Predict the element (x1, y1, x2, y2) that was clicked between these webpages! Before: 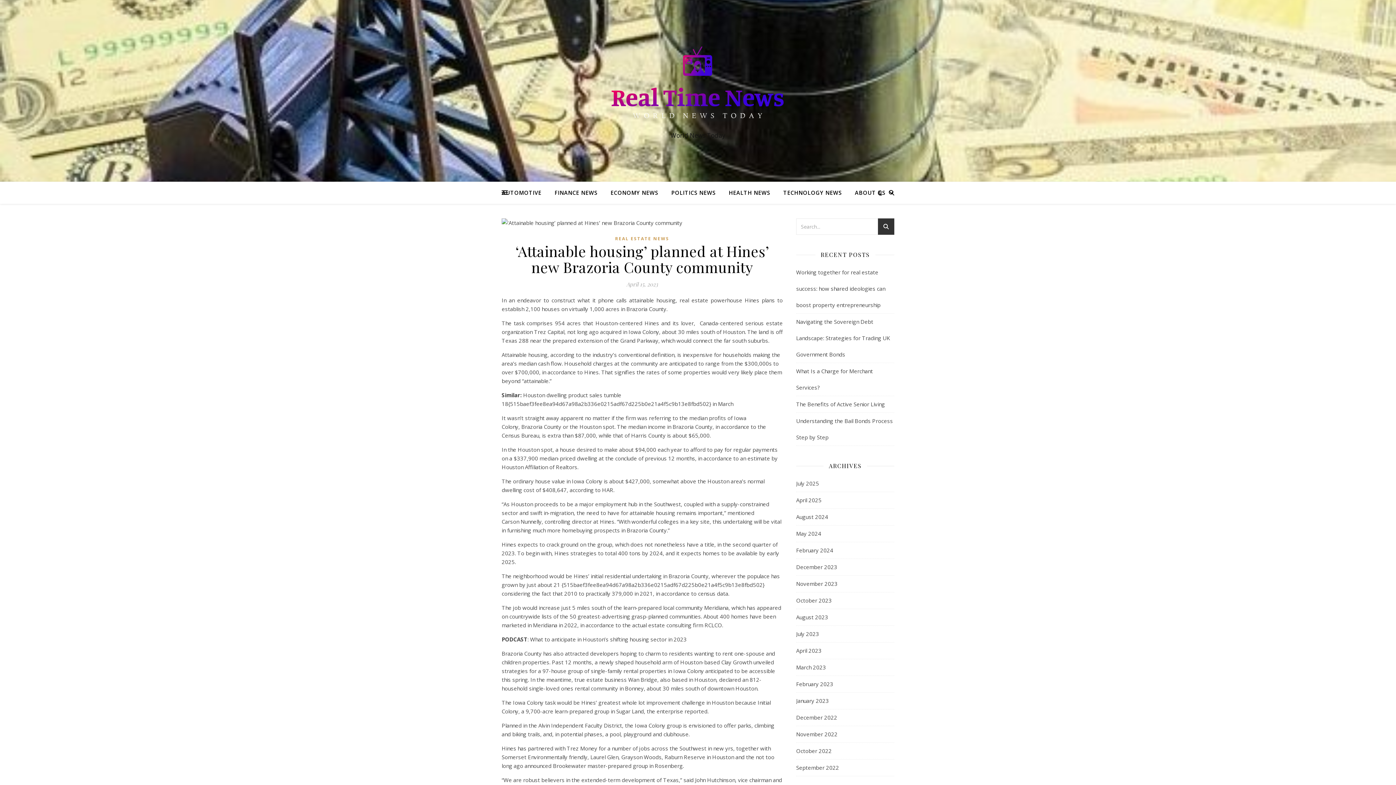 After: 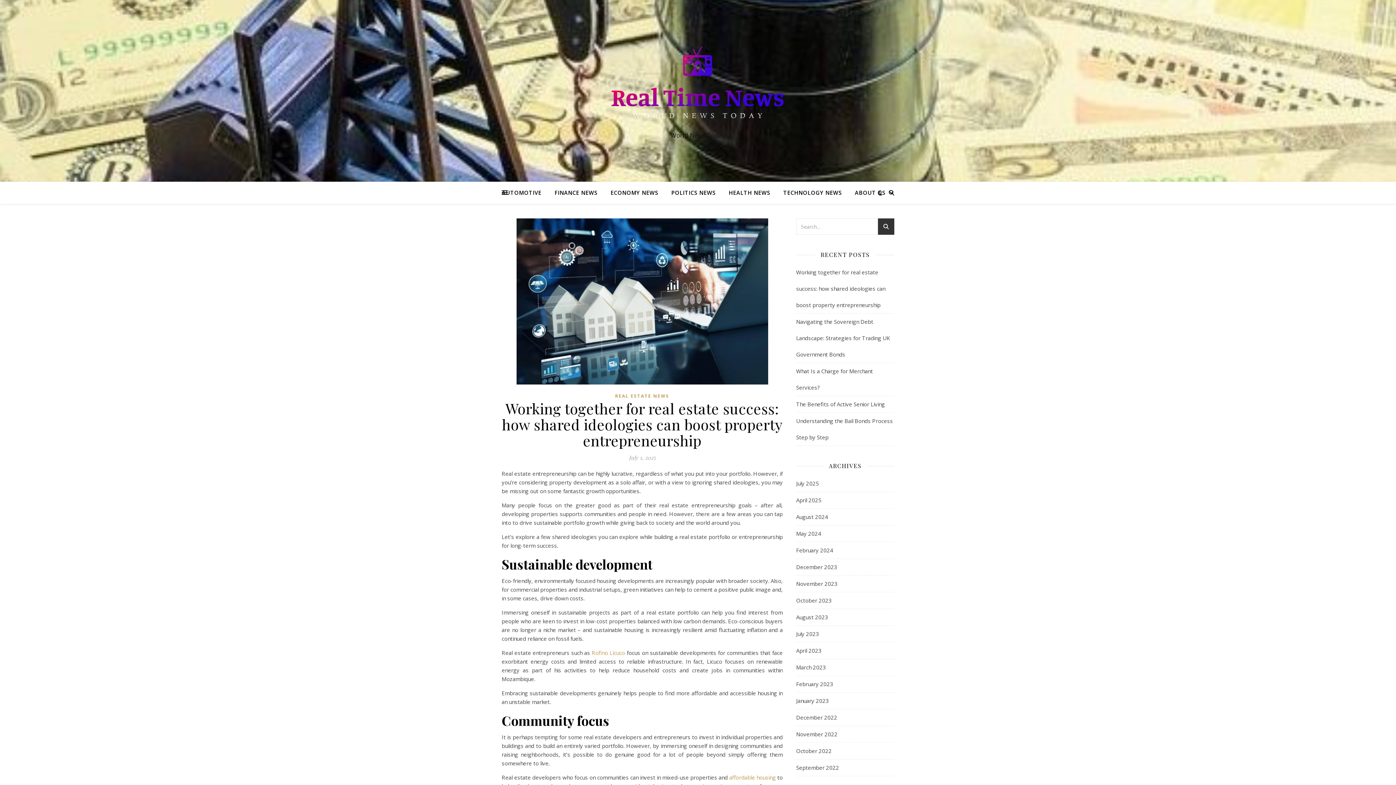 Action: label: Working together for real estate success: how shared ideologies can boost property entrepreneurship bbox: (796, 268, 885, 308)